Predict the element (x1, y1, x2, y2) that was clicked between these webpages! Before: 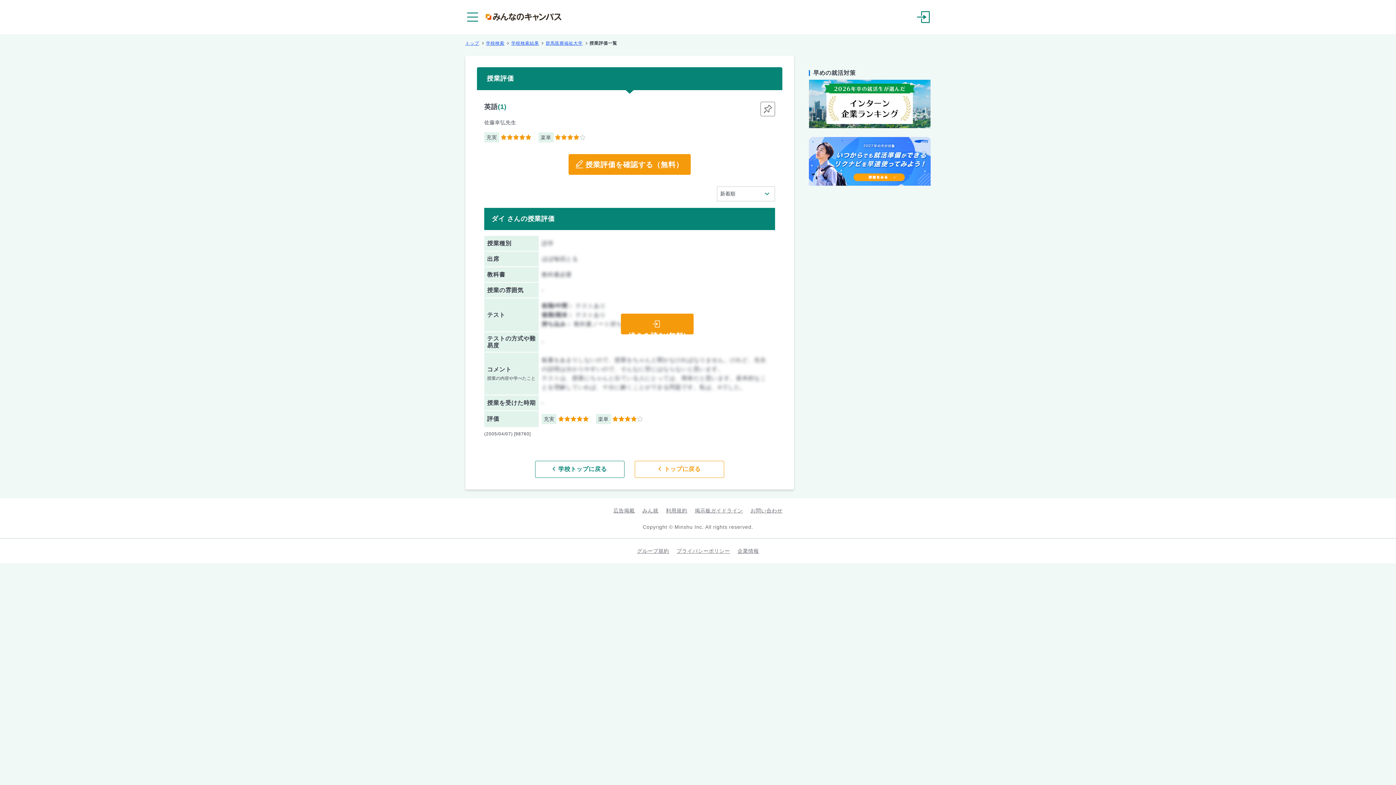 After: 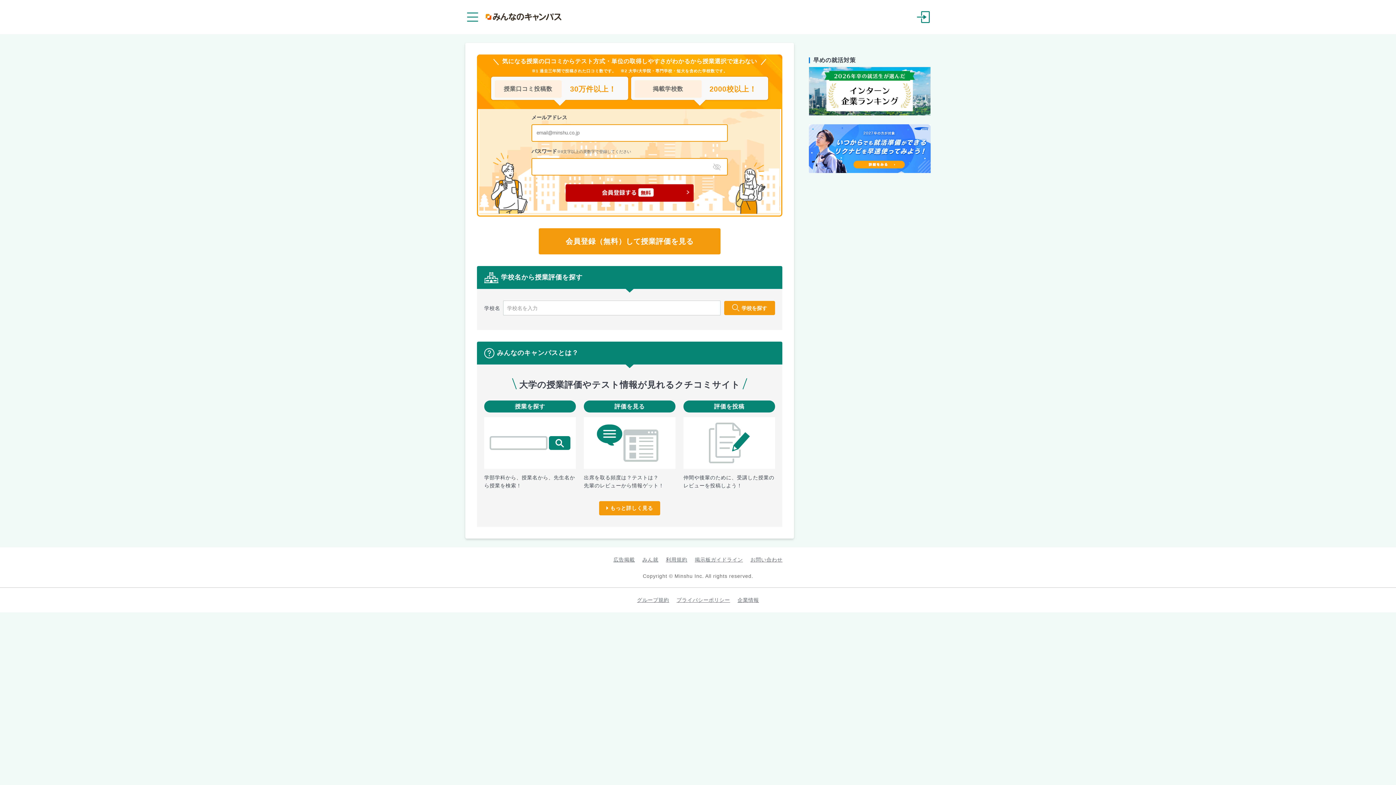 Action: bbox: (485, 11, 561, 22)